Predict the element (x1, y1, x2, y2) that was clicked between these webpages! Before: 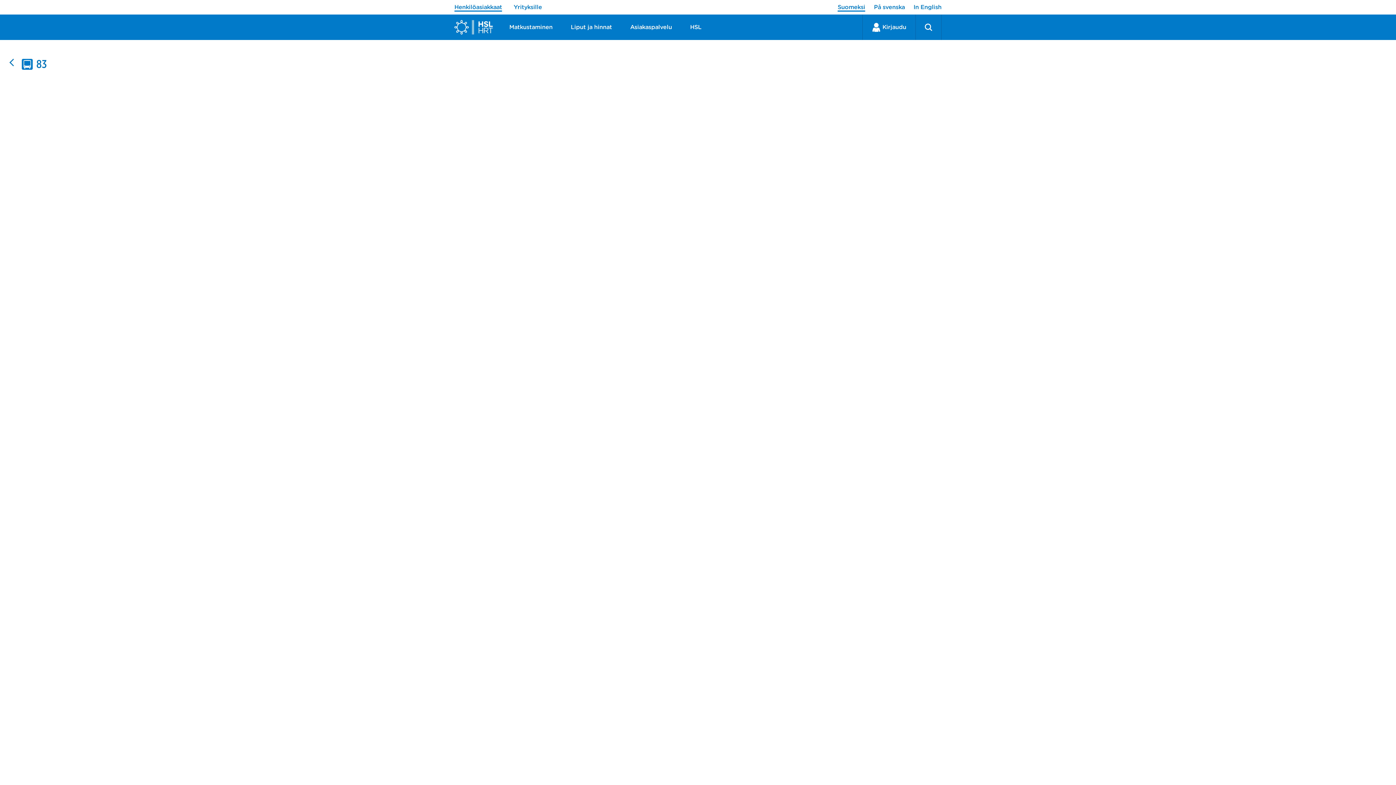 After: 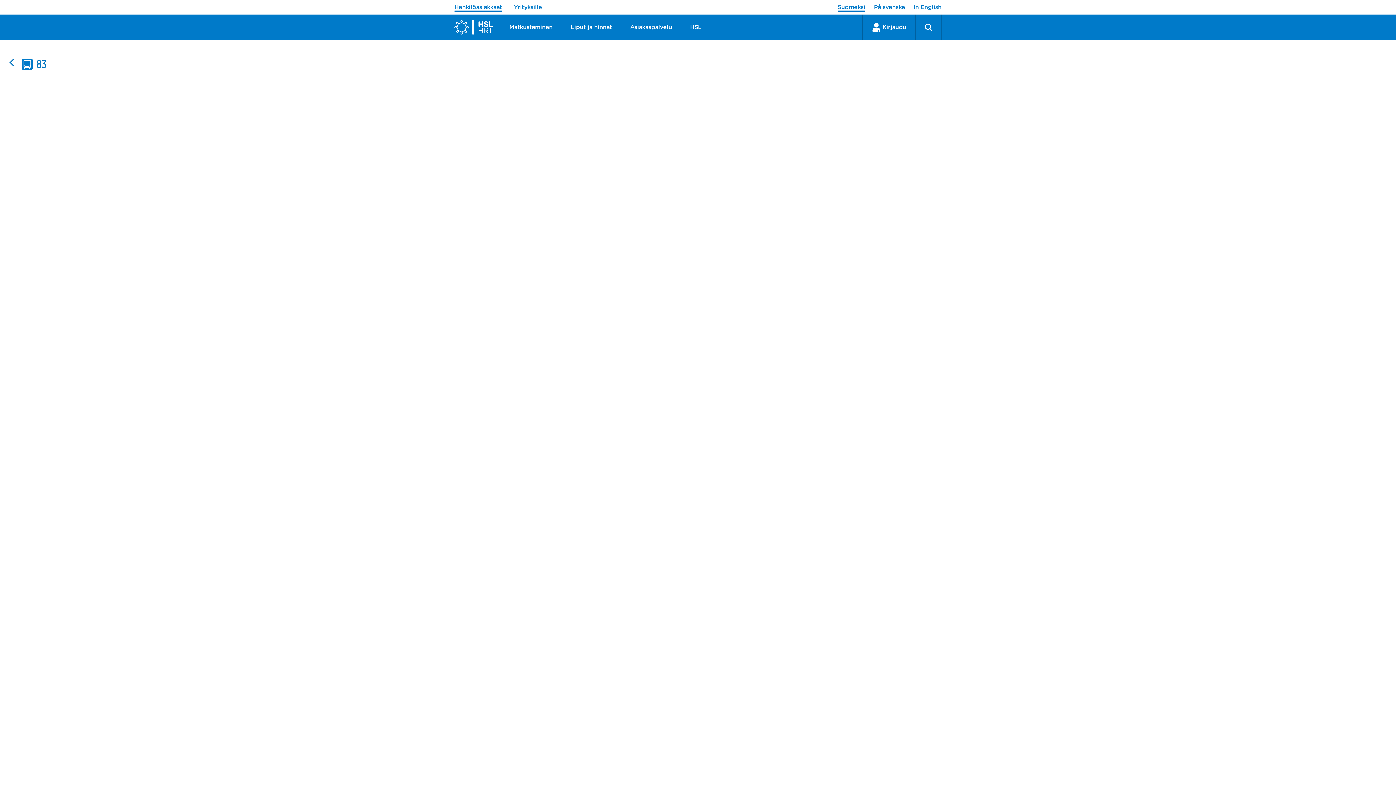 Action: bbox: (833, 0, 869, 14) label: Suomeksi